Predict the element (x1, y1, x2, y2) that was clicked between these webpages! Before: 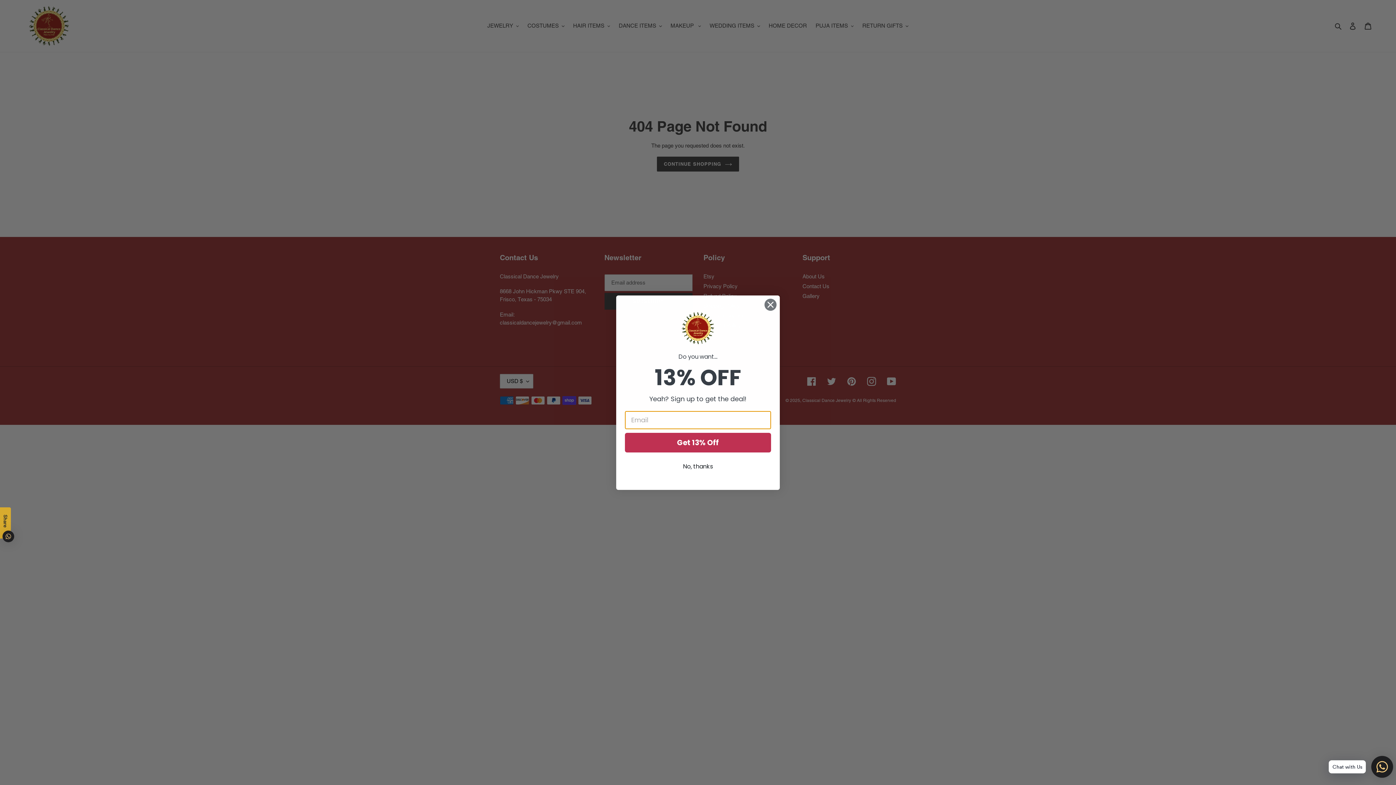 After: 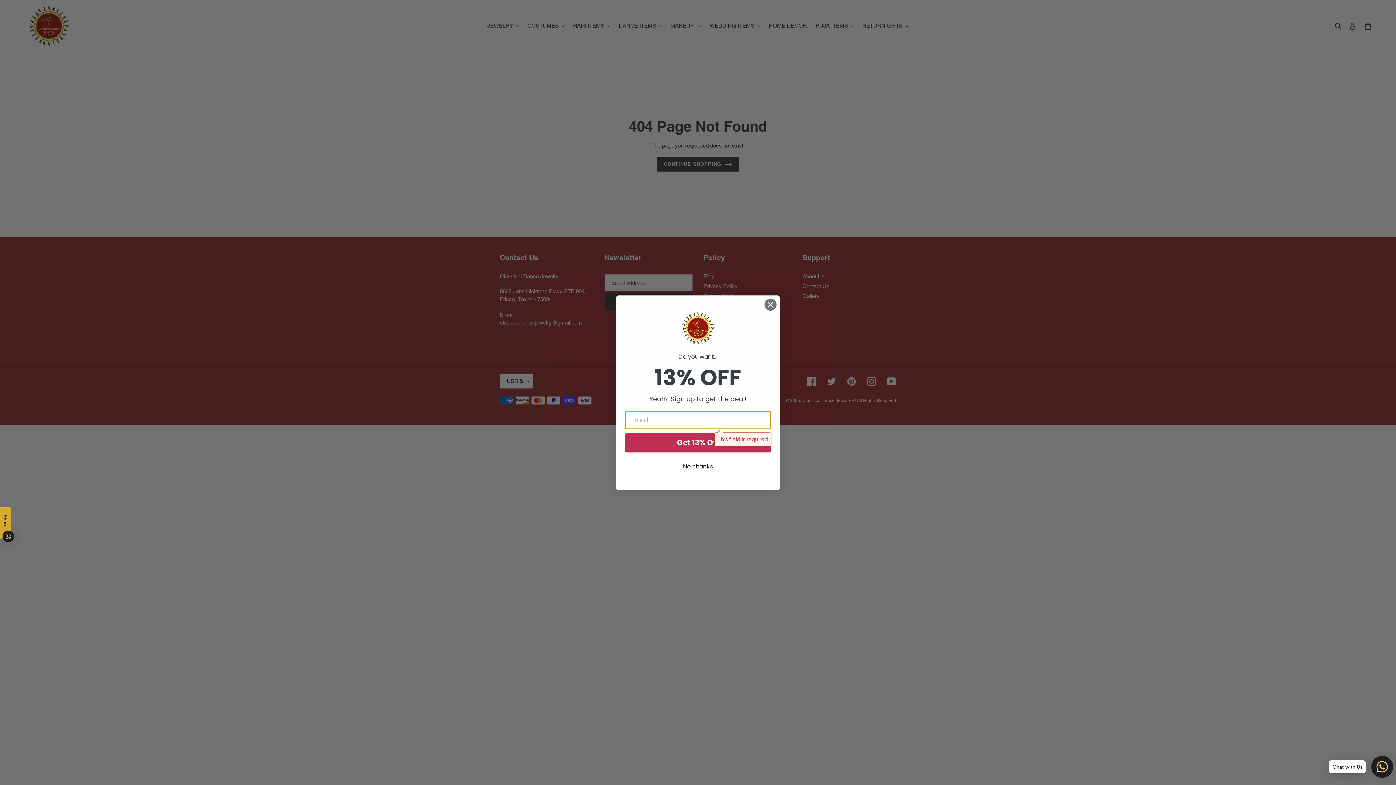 Action: bbox: (674, 311, 721, 345)